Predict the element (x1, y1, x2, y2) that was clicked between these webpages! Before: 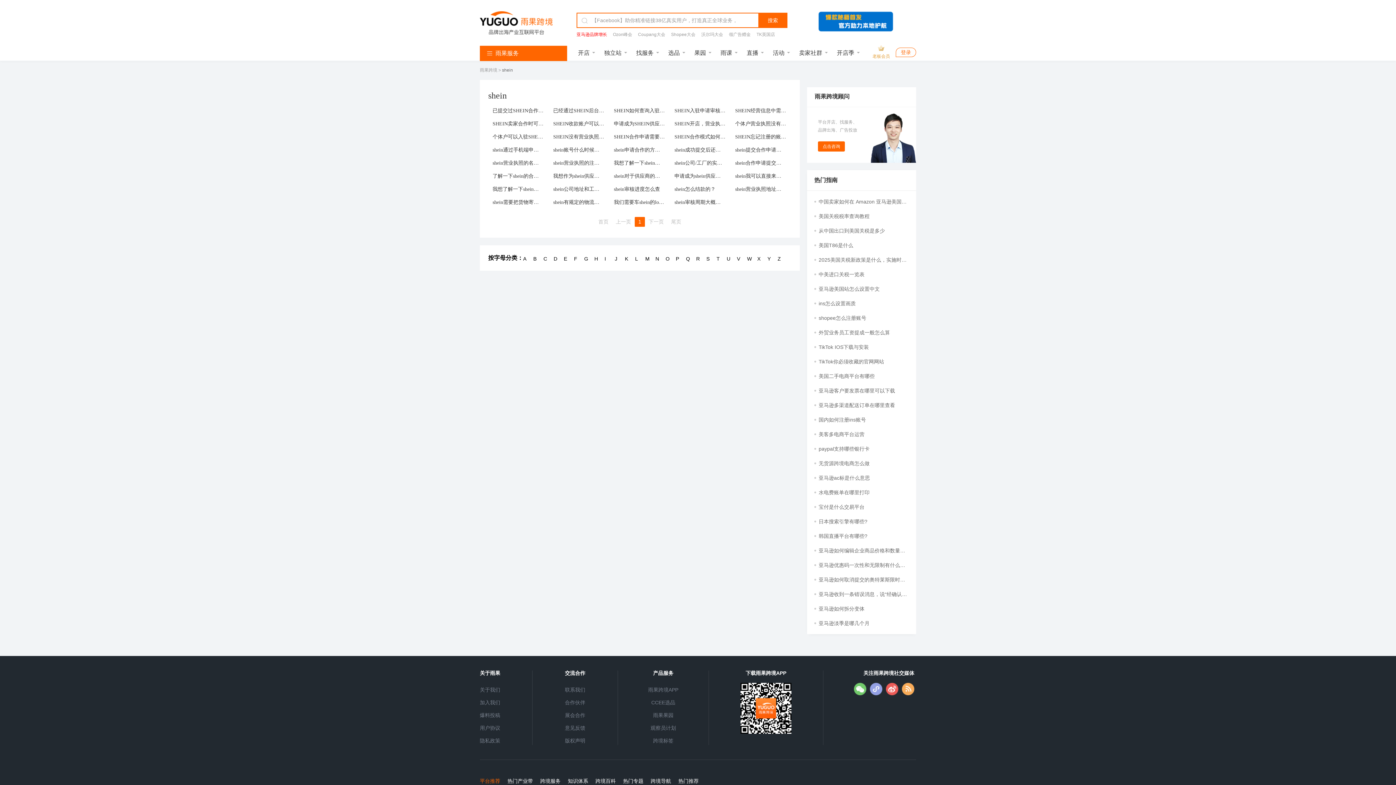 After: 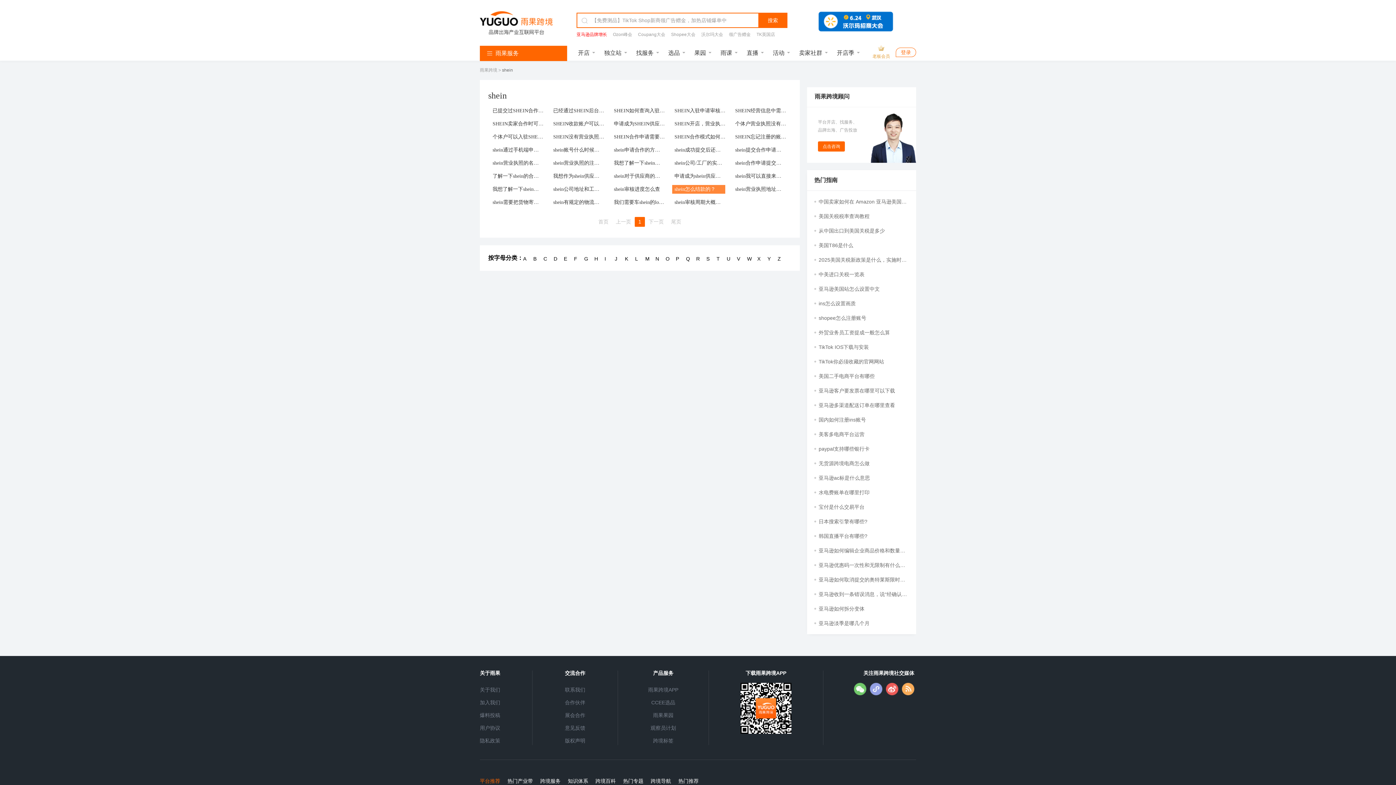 Action: bbox: (672, 185, 725, 193) label: shein怎么结款的？